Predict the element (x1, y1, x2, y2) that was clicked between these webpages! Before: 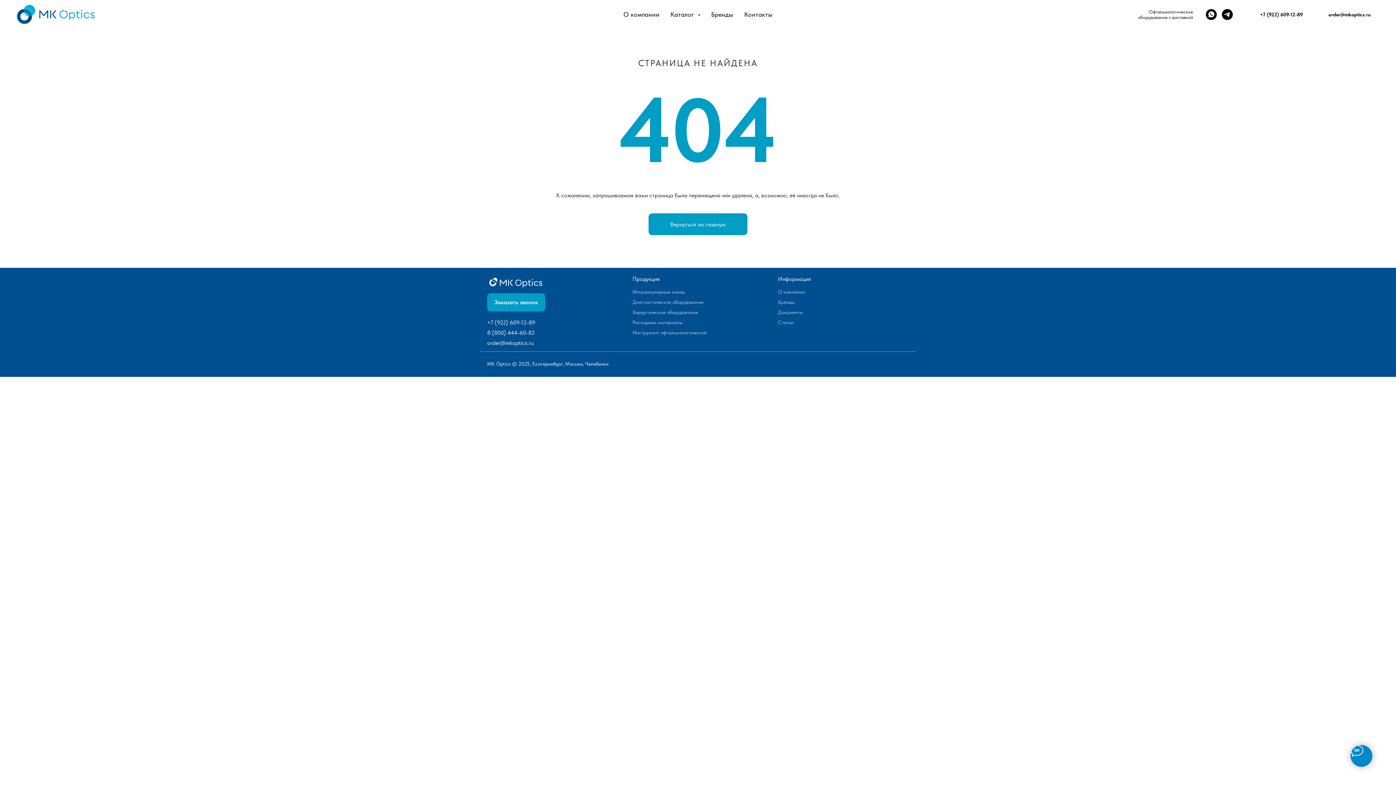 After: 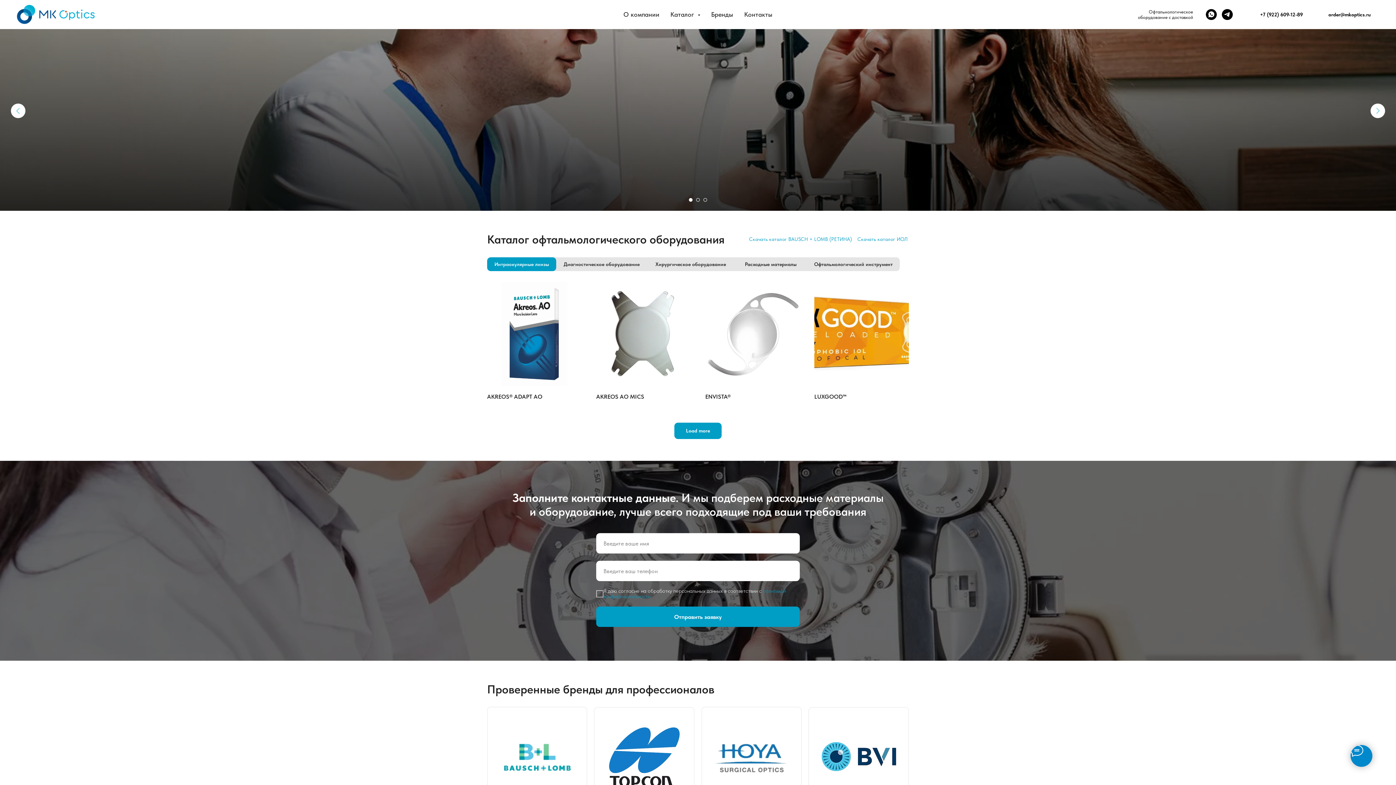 Action: bbox: (623, 10, 659, 18) label: О компании